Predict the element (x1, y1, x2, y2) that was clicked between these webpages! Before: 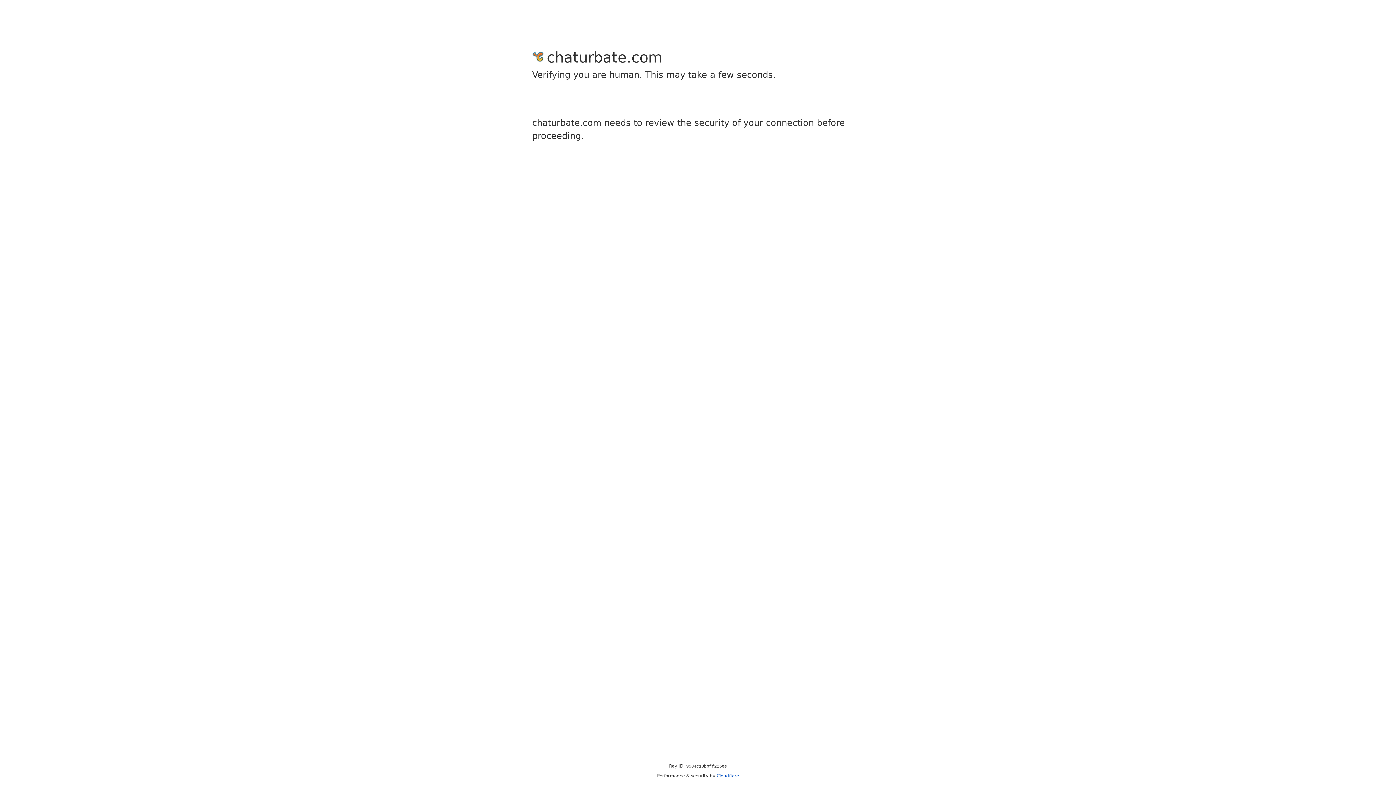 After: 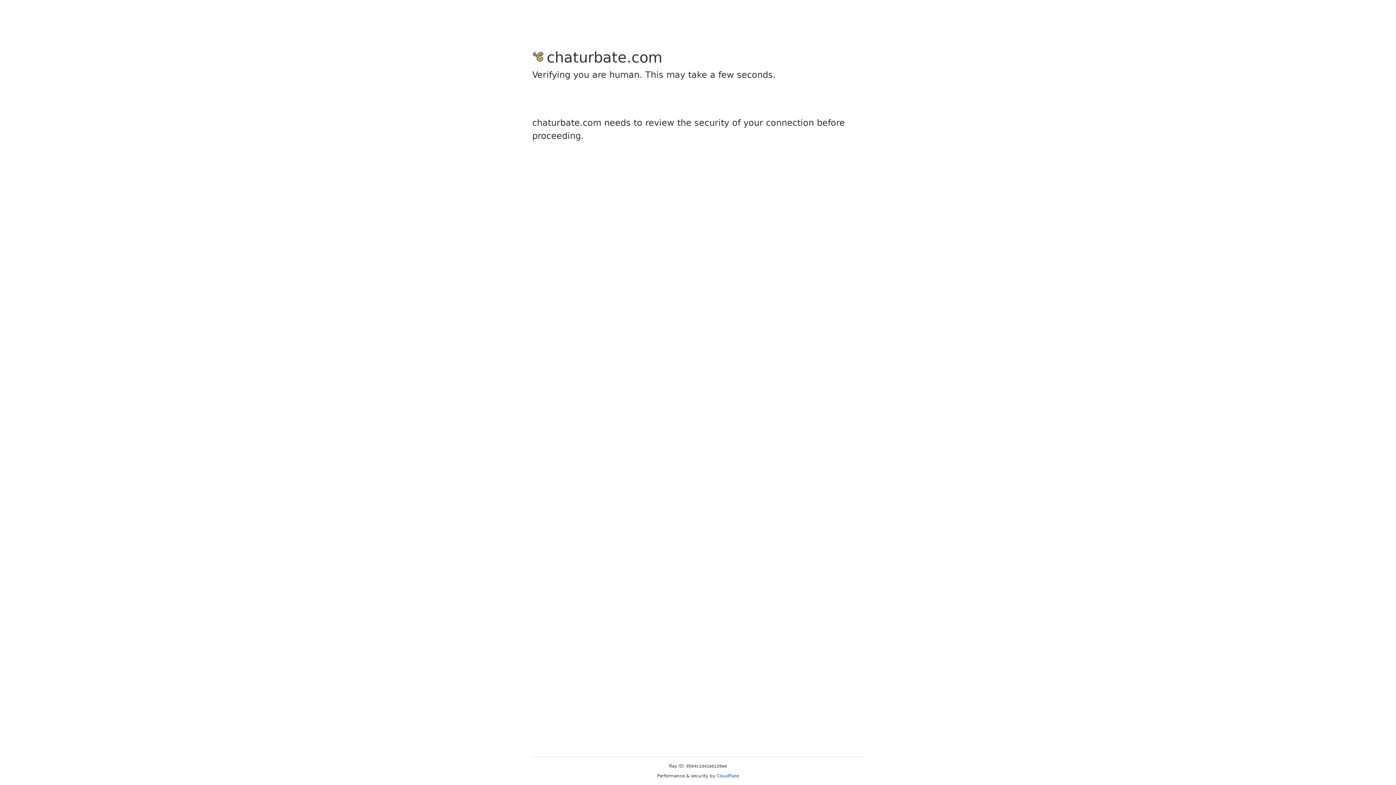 Action: bbox: (716, 773, 739, 778) label: Cloudflare